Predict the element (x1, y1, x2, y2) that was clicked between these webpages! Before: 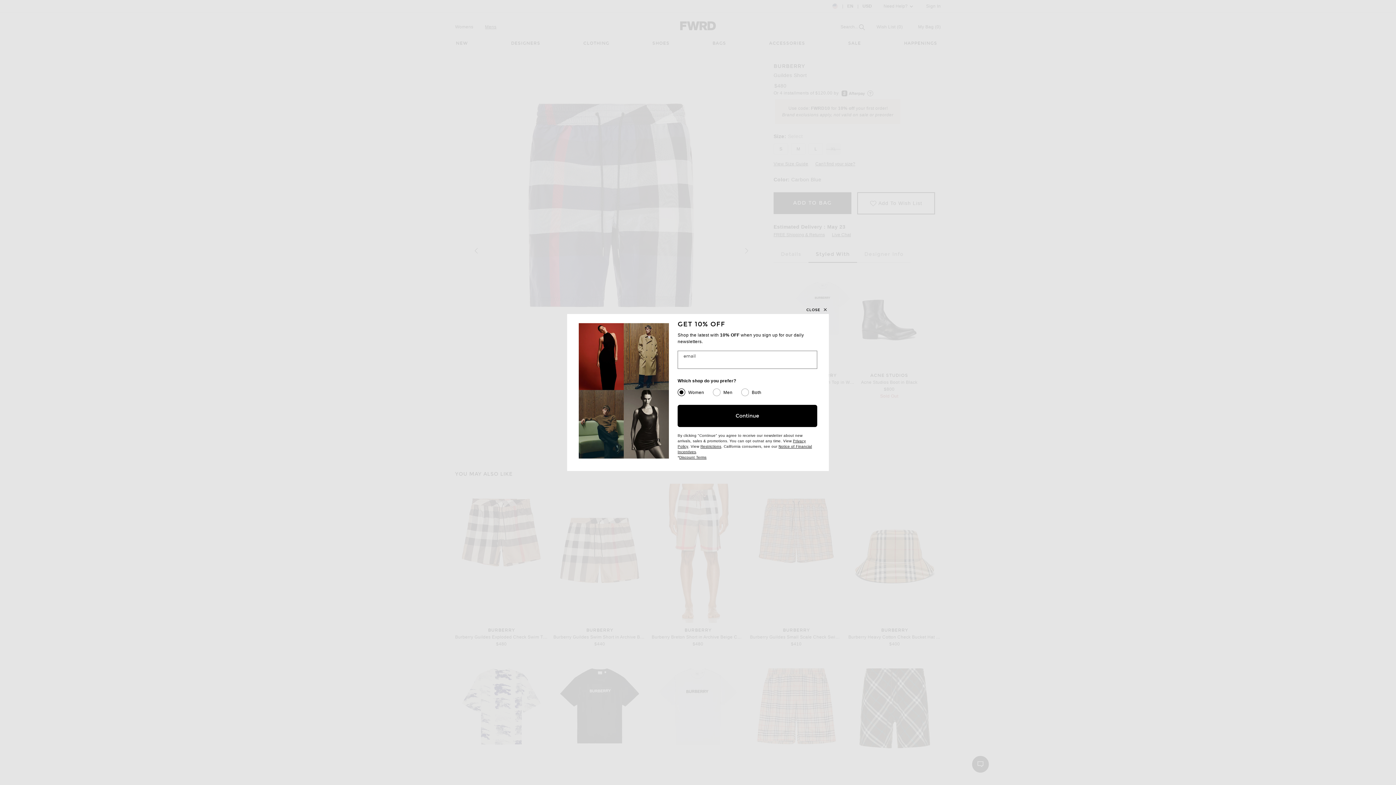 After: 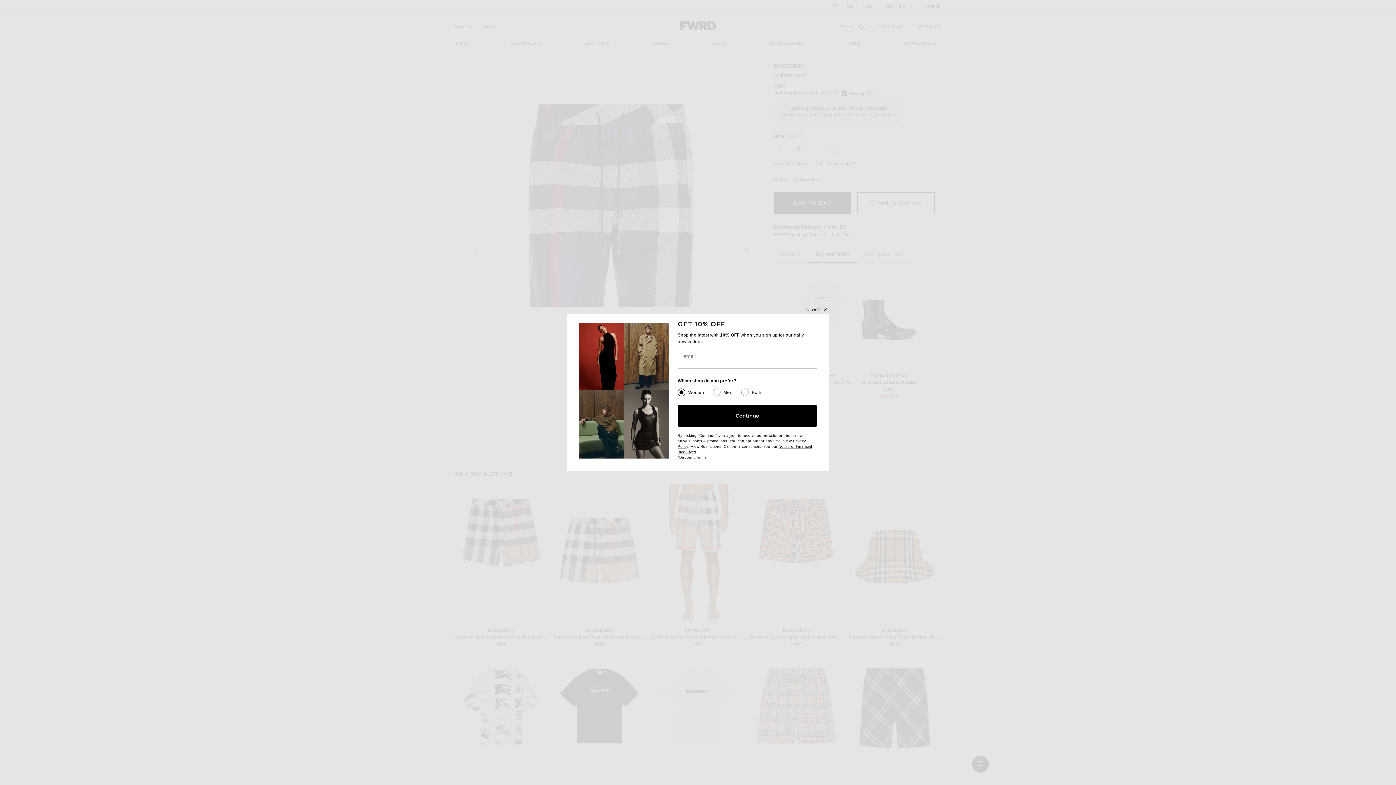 Action: label: Restrictions
(opens new window) bbox: (700, 444, 721, 448)